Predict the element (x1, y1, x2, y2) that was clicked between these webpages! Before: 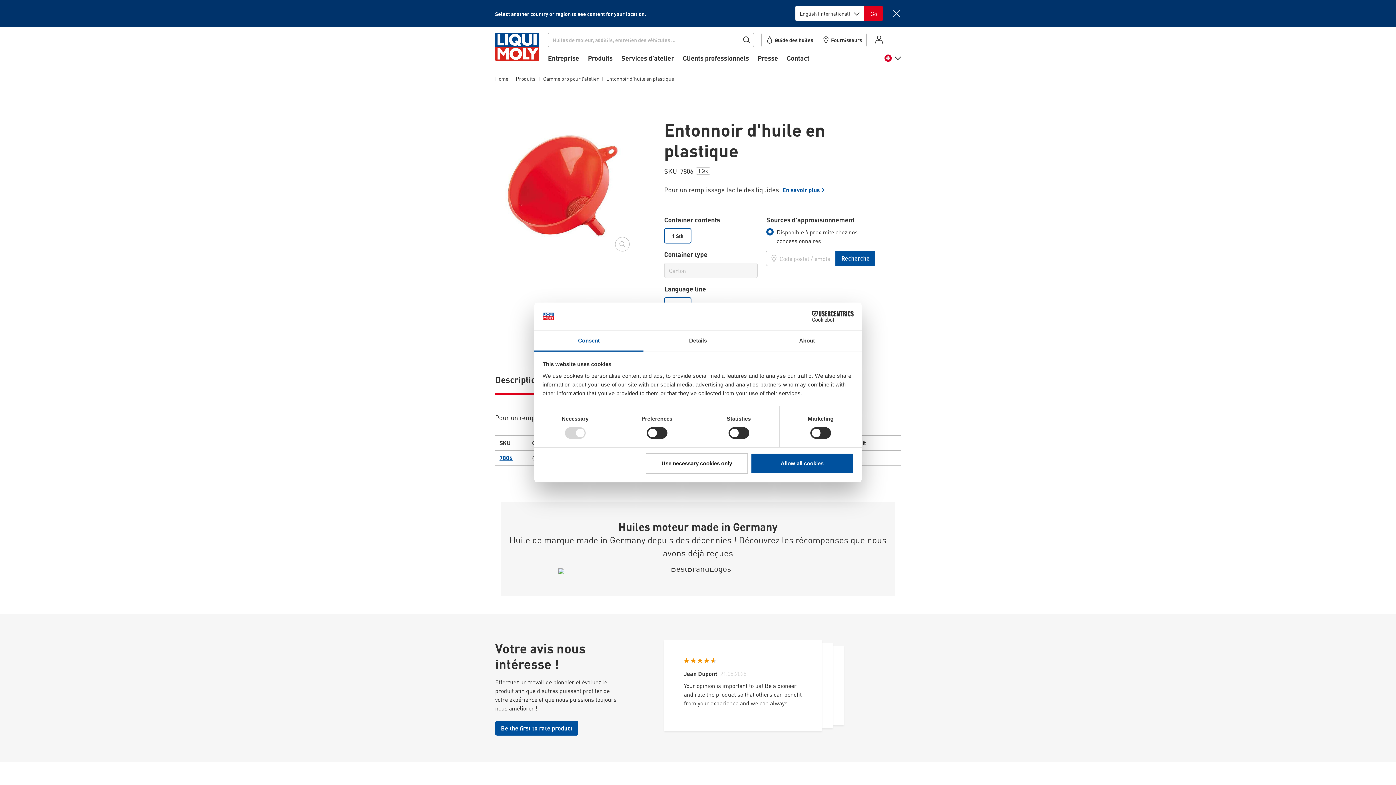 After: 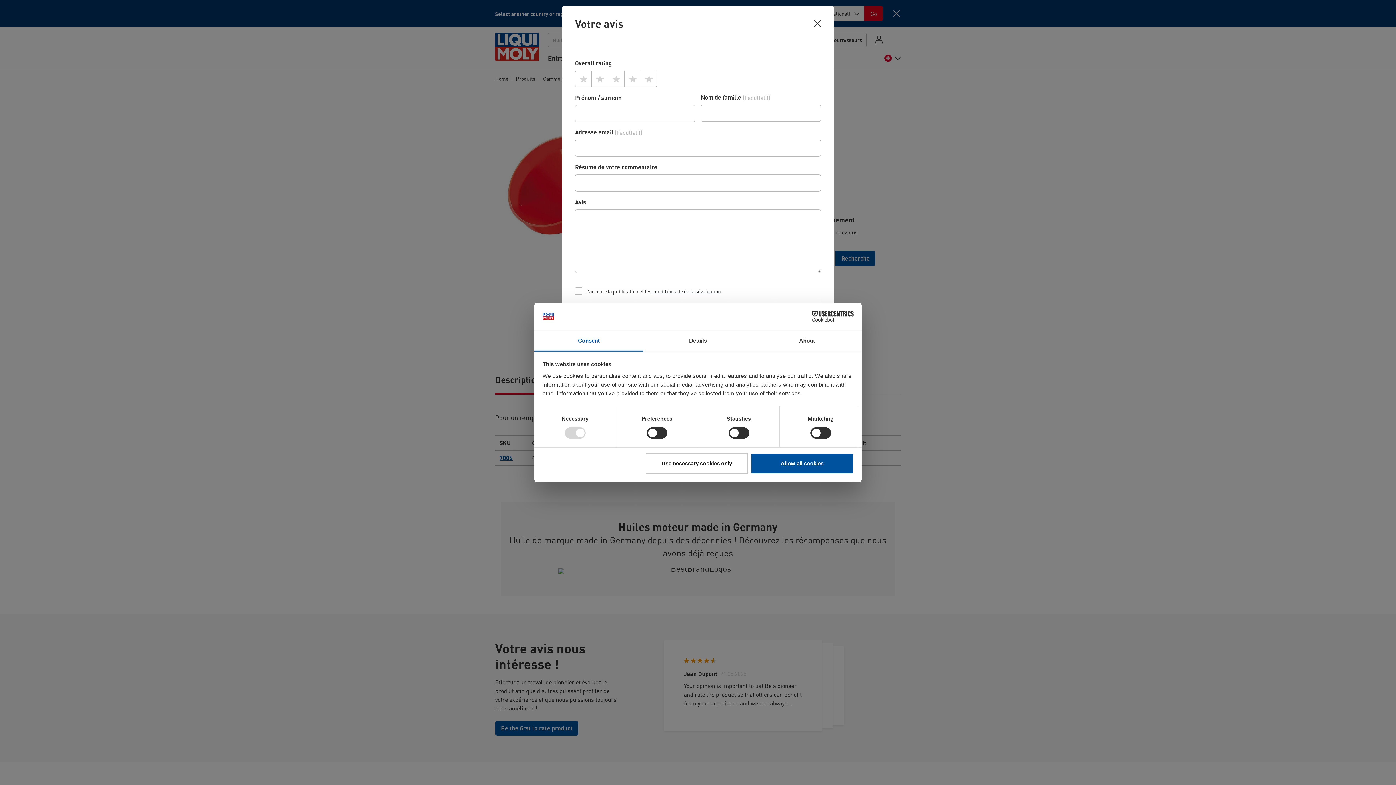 Action: bbox: (495, 721, 664, 736) label: Be the first to rate product